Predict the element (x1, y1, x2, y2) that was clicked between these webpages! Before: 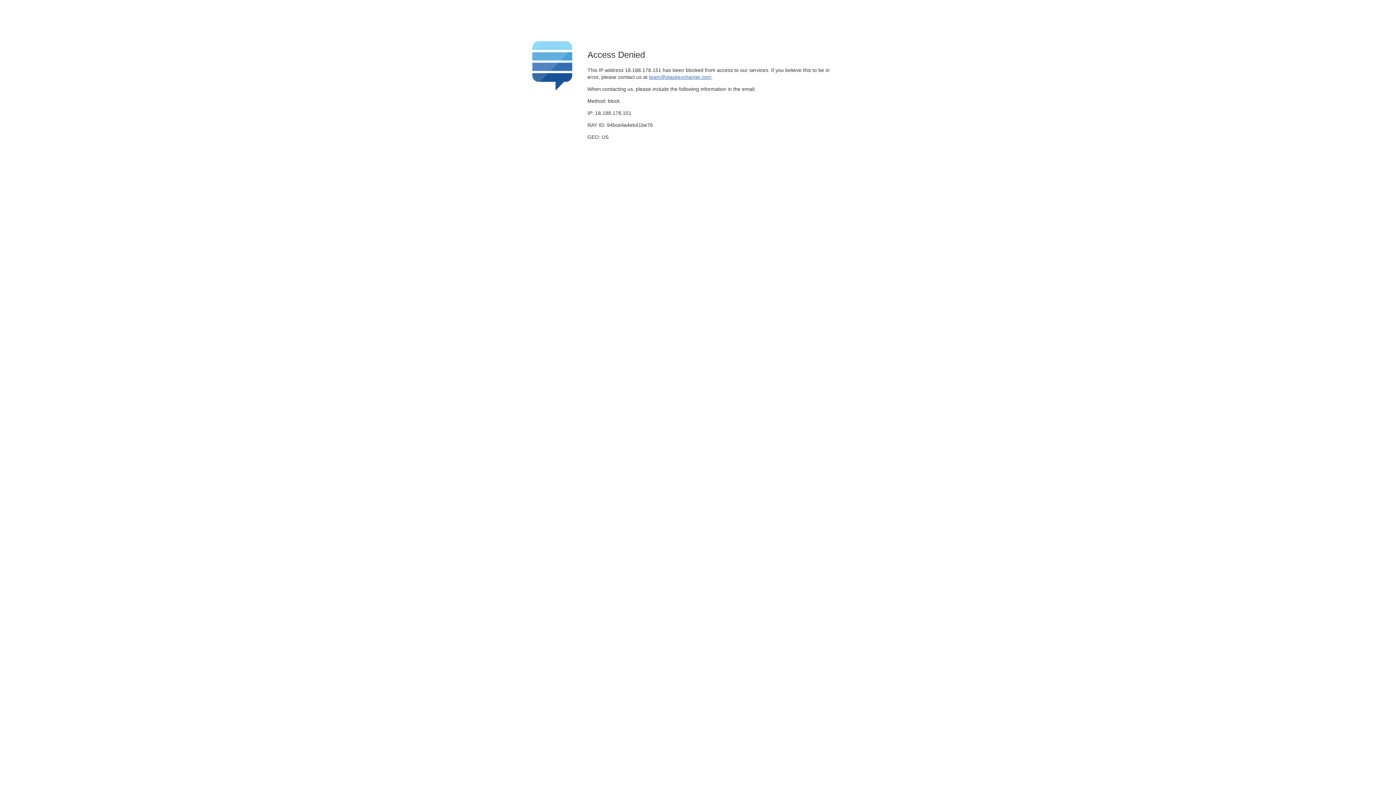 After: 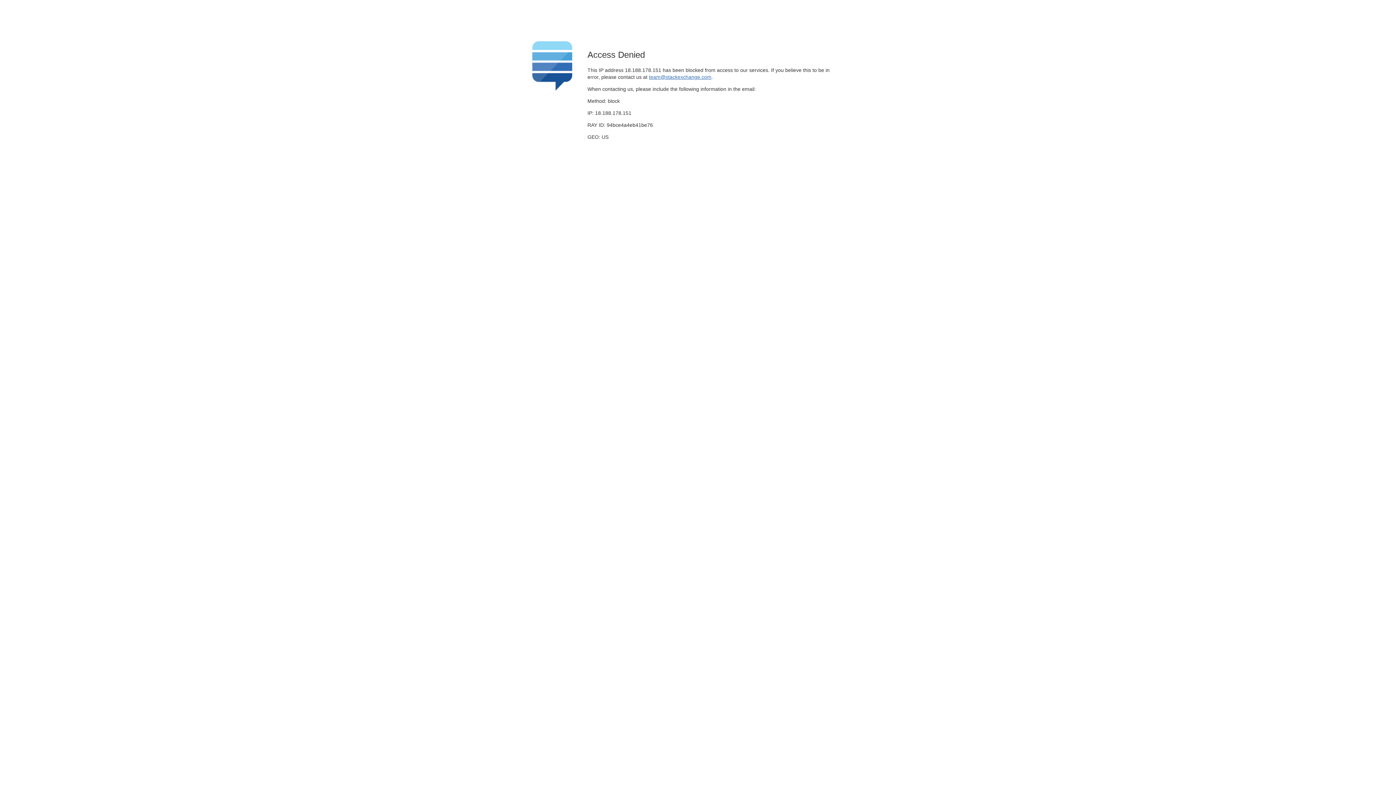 Action: bbox: (649, 74, 711, 79) label: team@stackexchange.com